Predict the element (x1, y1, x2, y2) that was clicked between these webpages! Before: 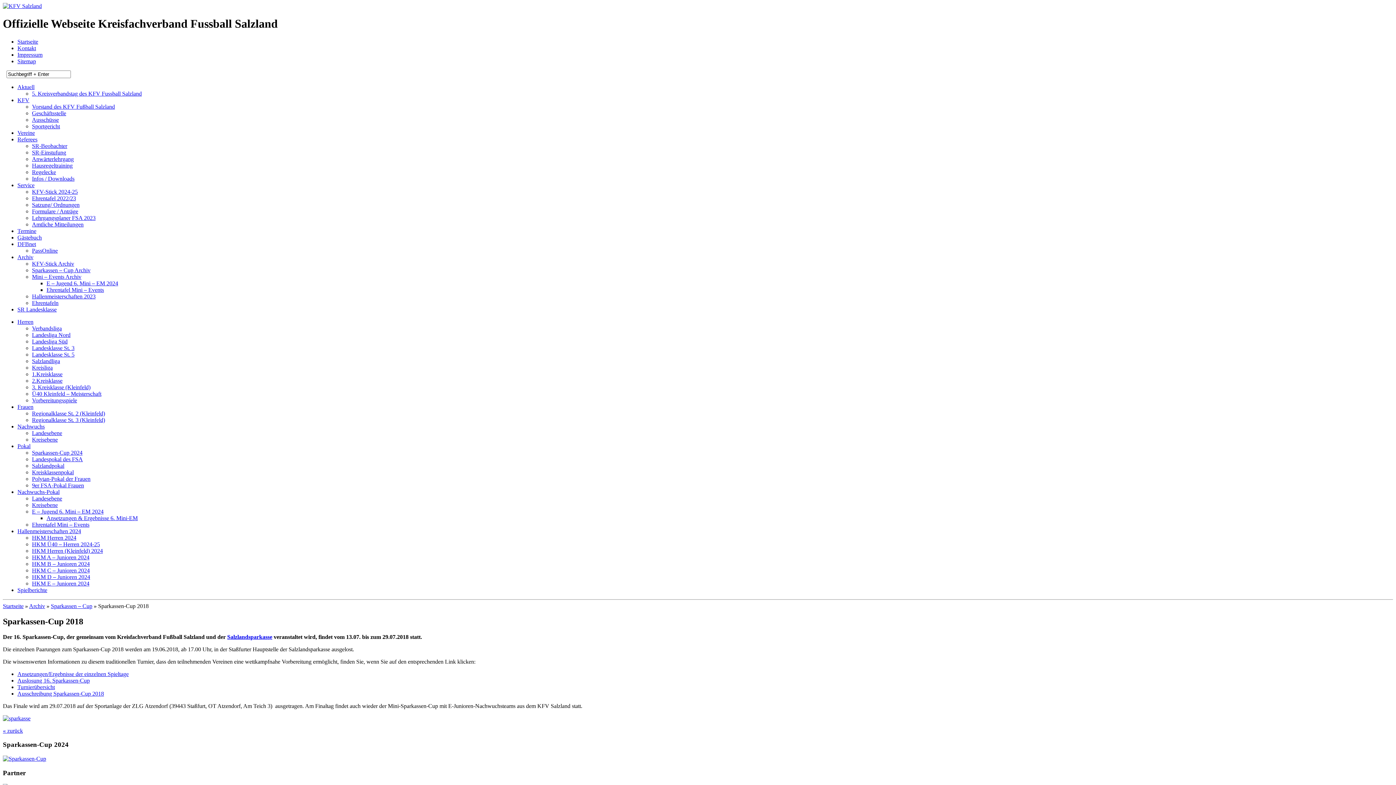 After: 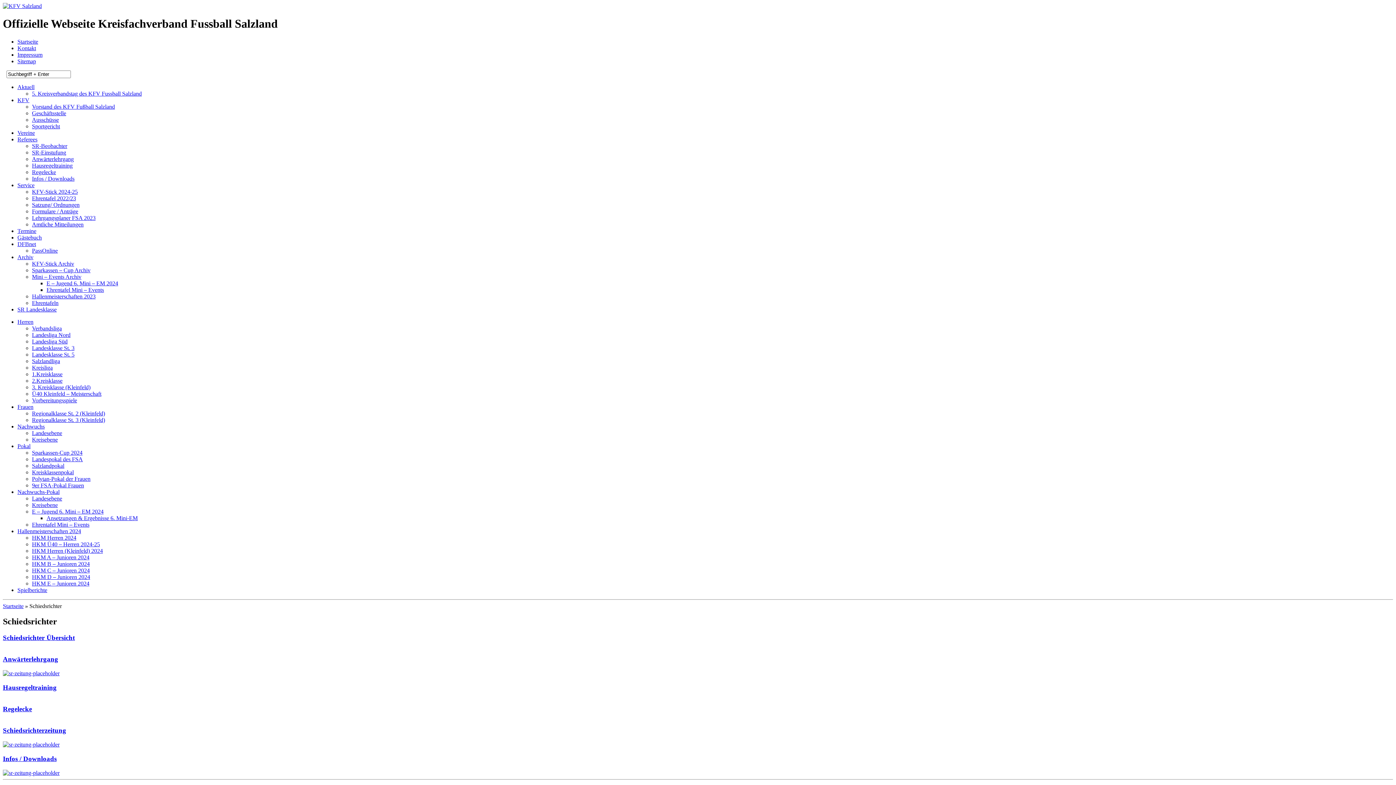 Action: label: Referees bbox: (17, 136, 37, 142)